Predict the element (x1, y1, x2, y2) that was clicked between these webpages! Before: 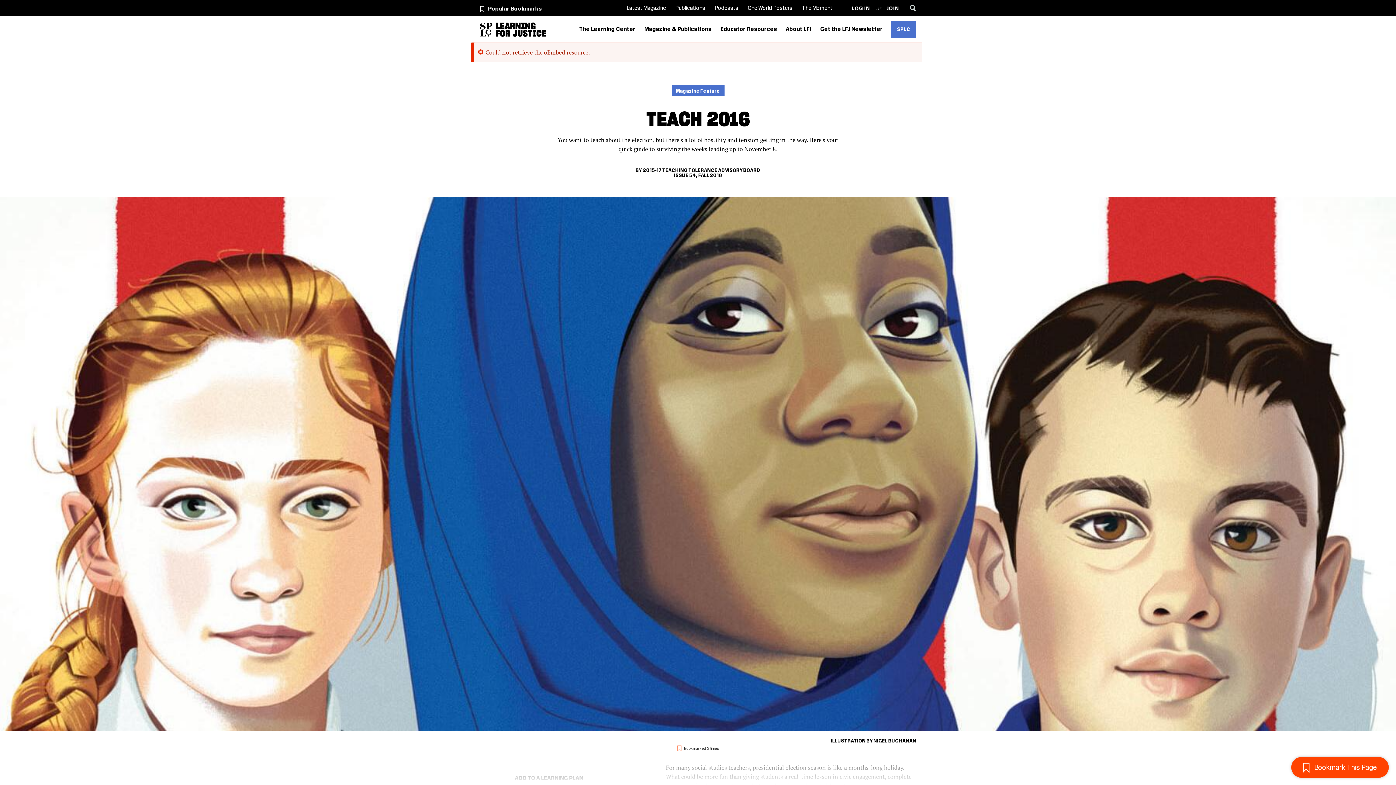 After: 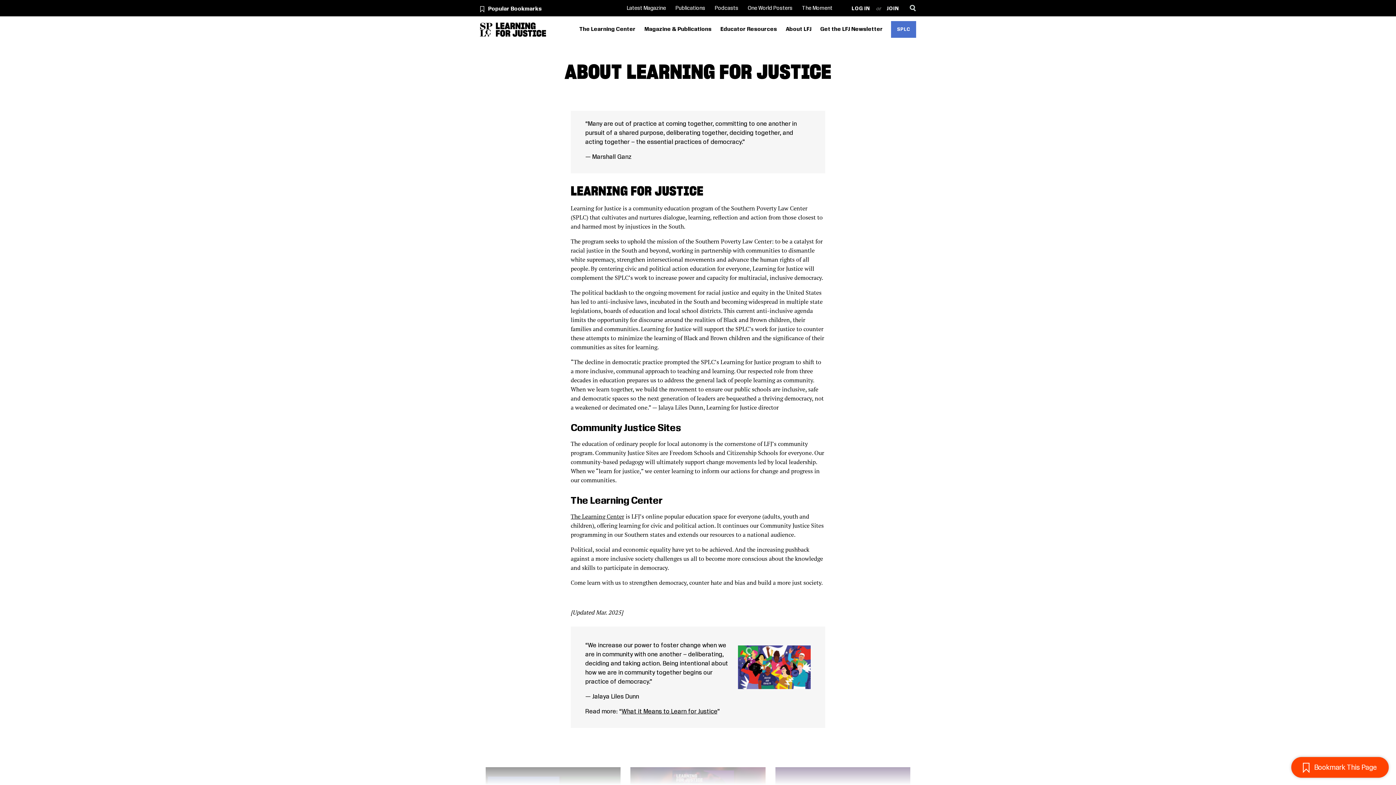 Action: bbox: (783, 18, 814, 40) label: About LFJ